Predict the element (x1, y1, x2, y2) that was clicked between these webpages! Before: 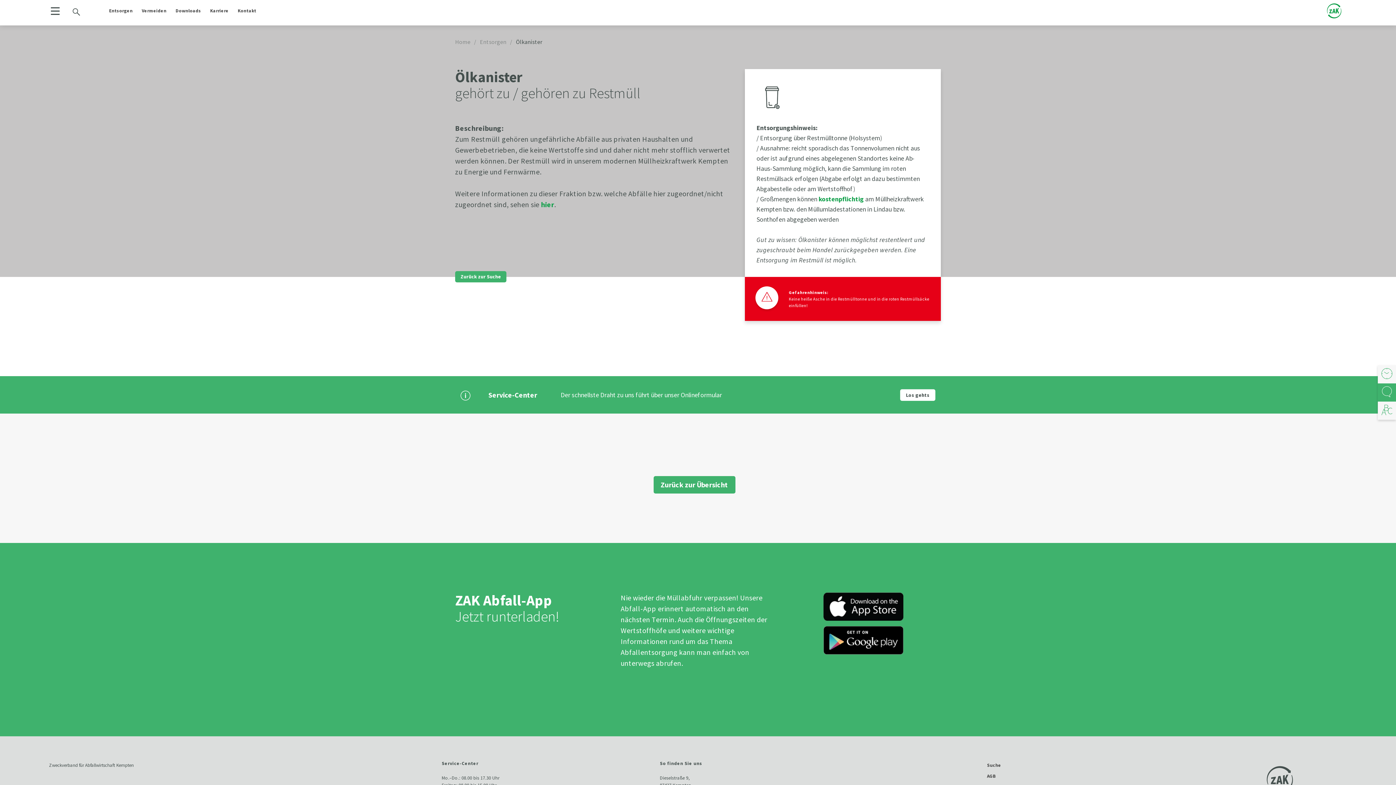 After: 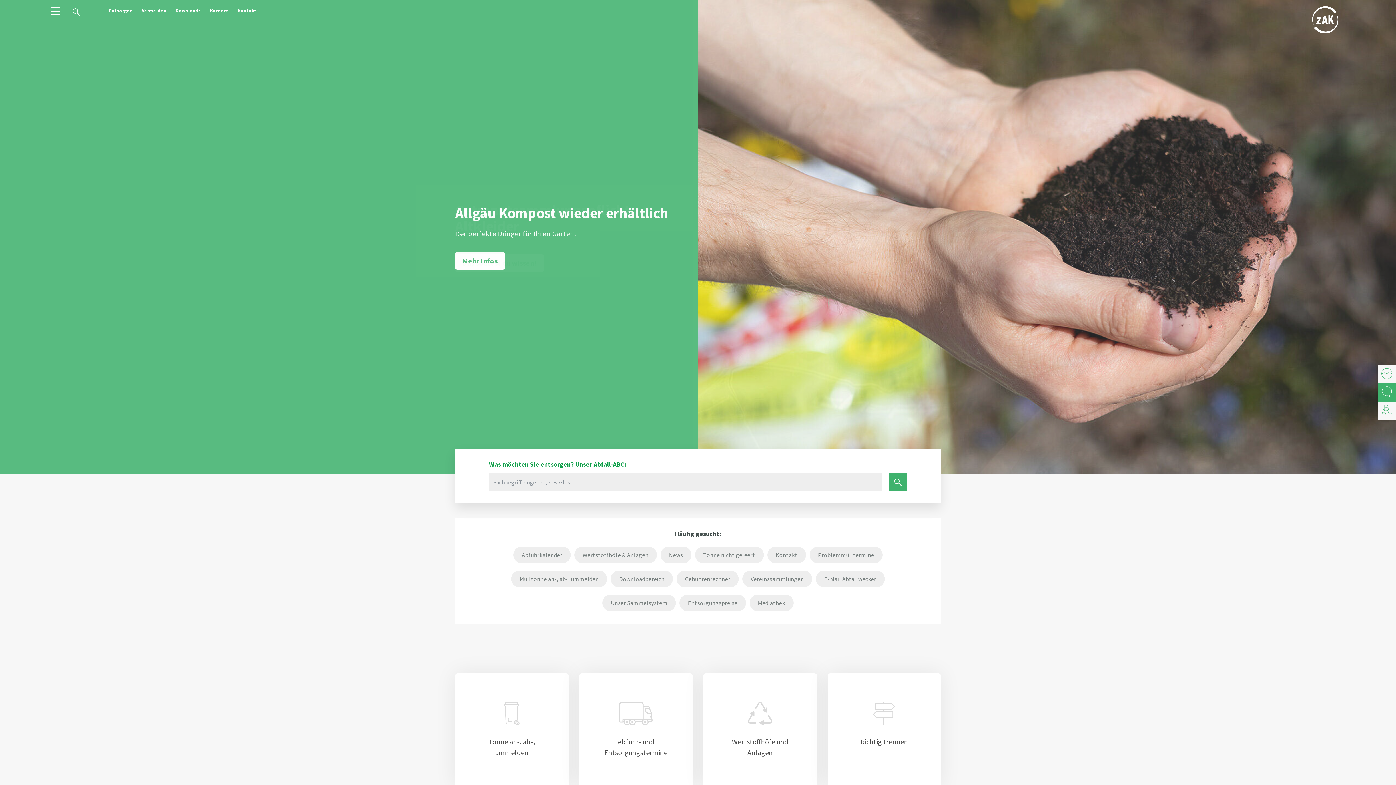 Action: bbox: (1323, 0, 1345, 21)